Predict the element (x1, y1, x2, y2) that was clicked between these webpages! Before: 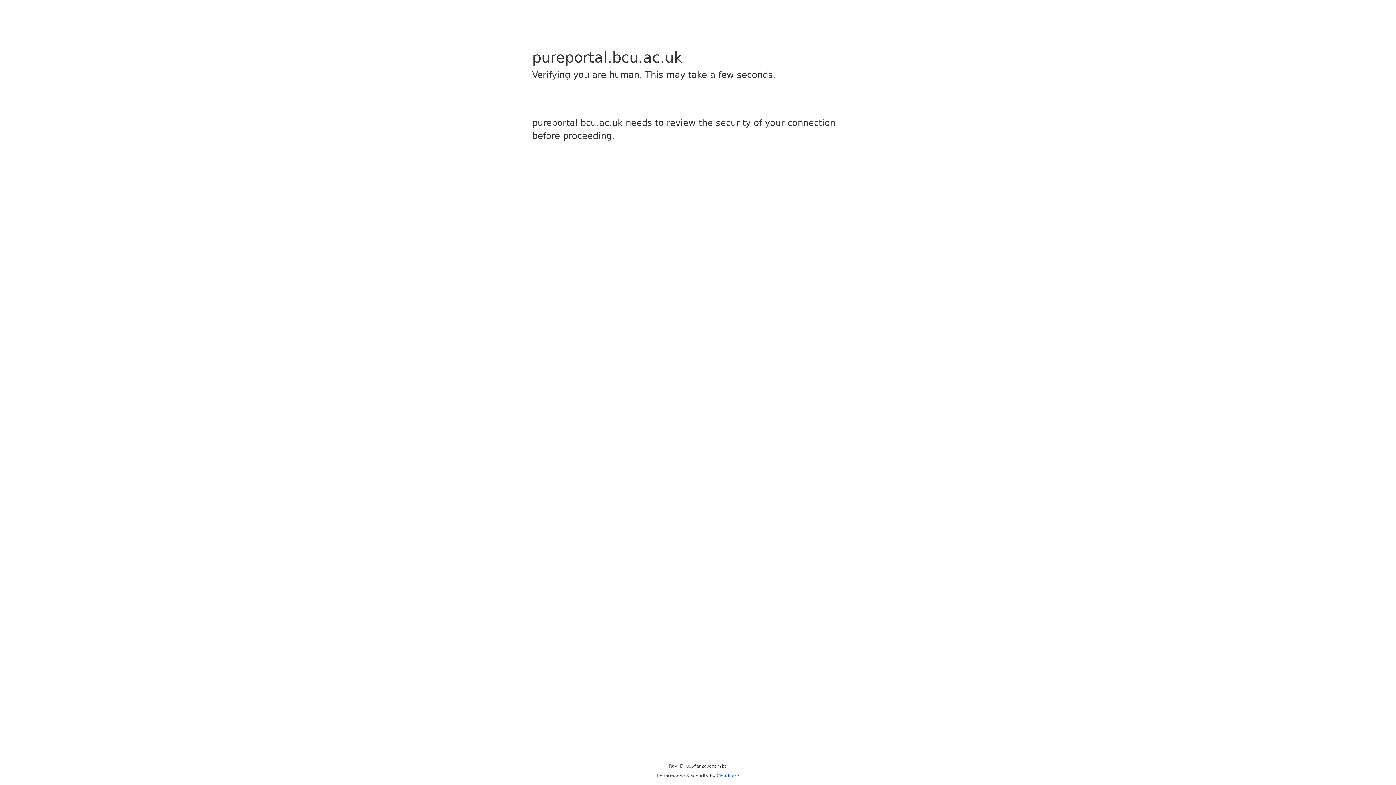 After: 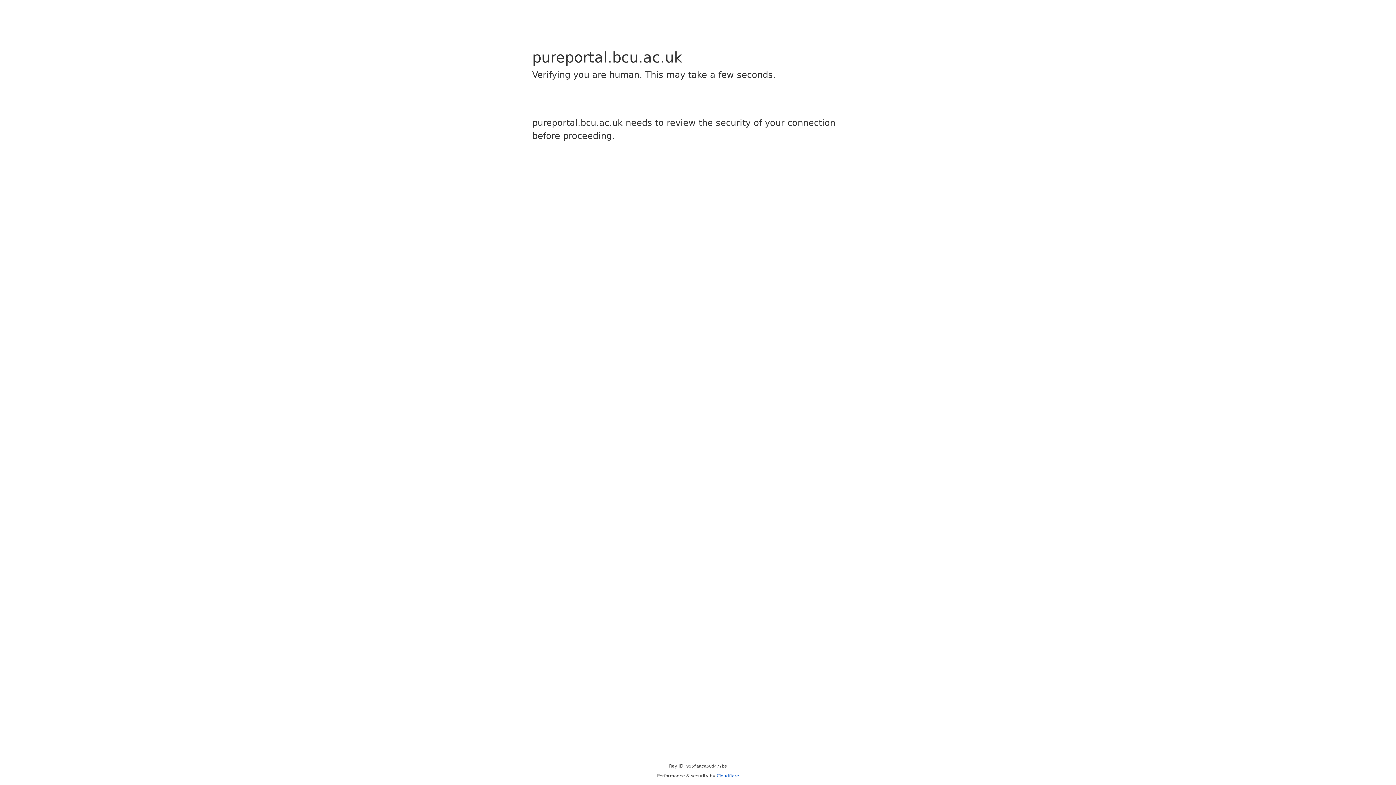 Action: label: Cloudflare bbox: (716, 773, 739, 778)